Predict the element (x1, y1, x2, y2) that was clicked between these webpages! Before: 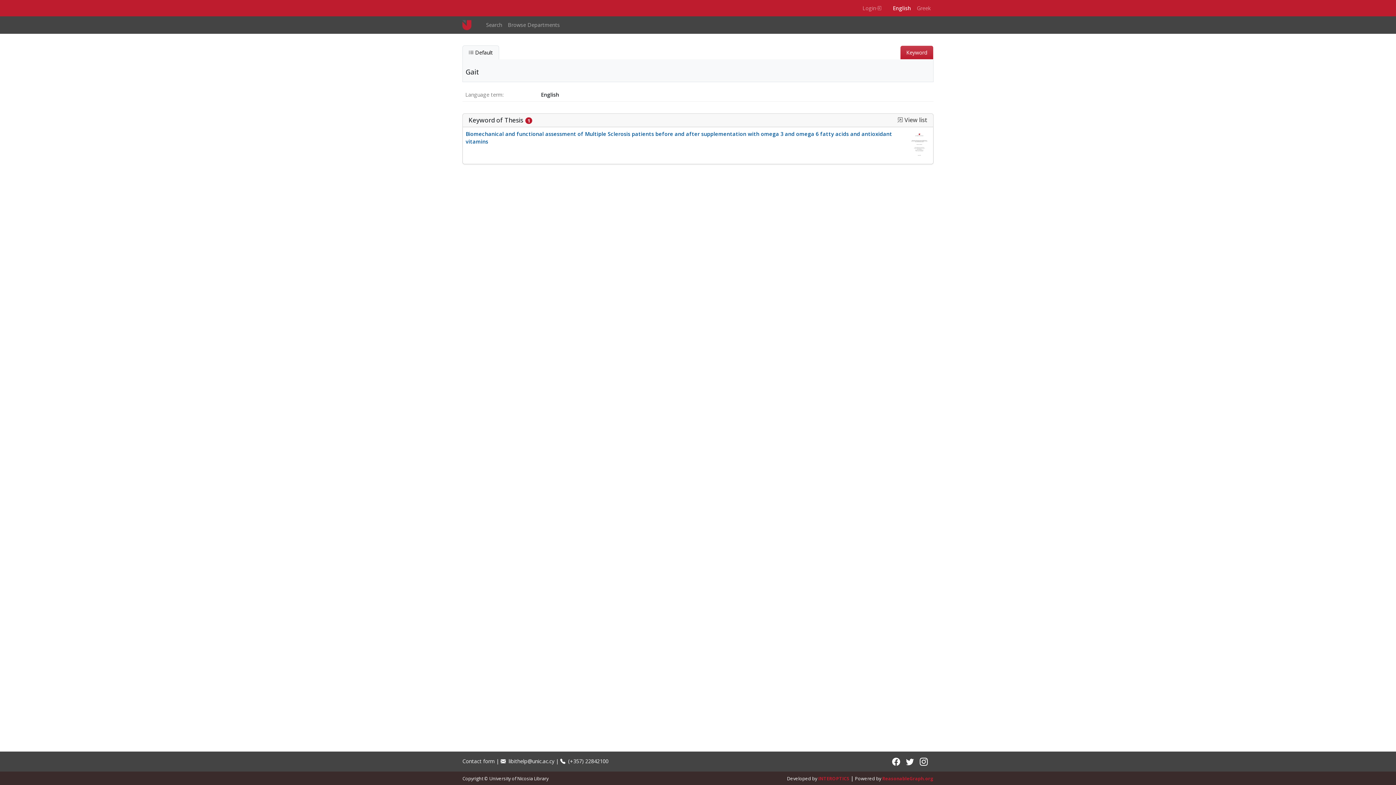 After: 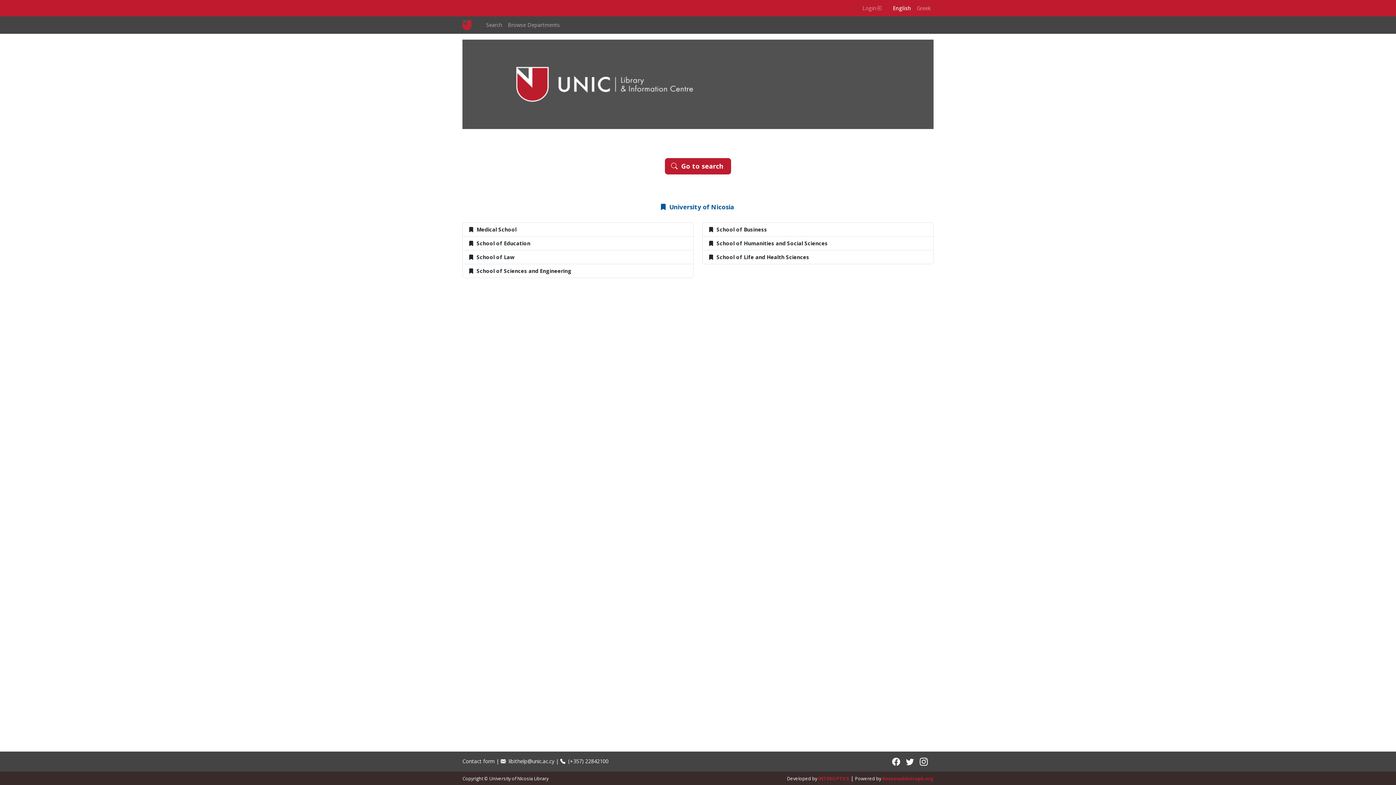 Action: bbox: (462, 19, 477, 30)